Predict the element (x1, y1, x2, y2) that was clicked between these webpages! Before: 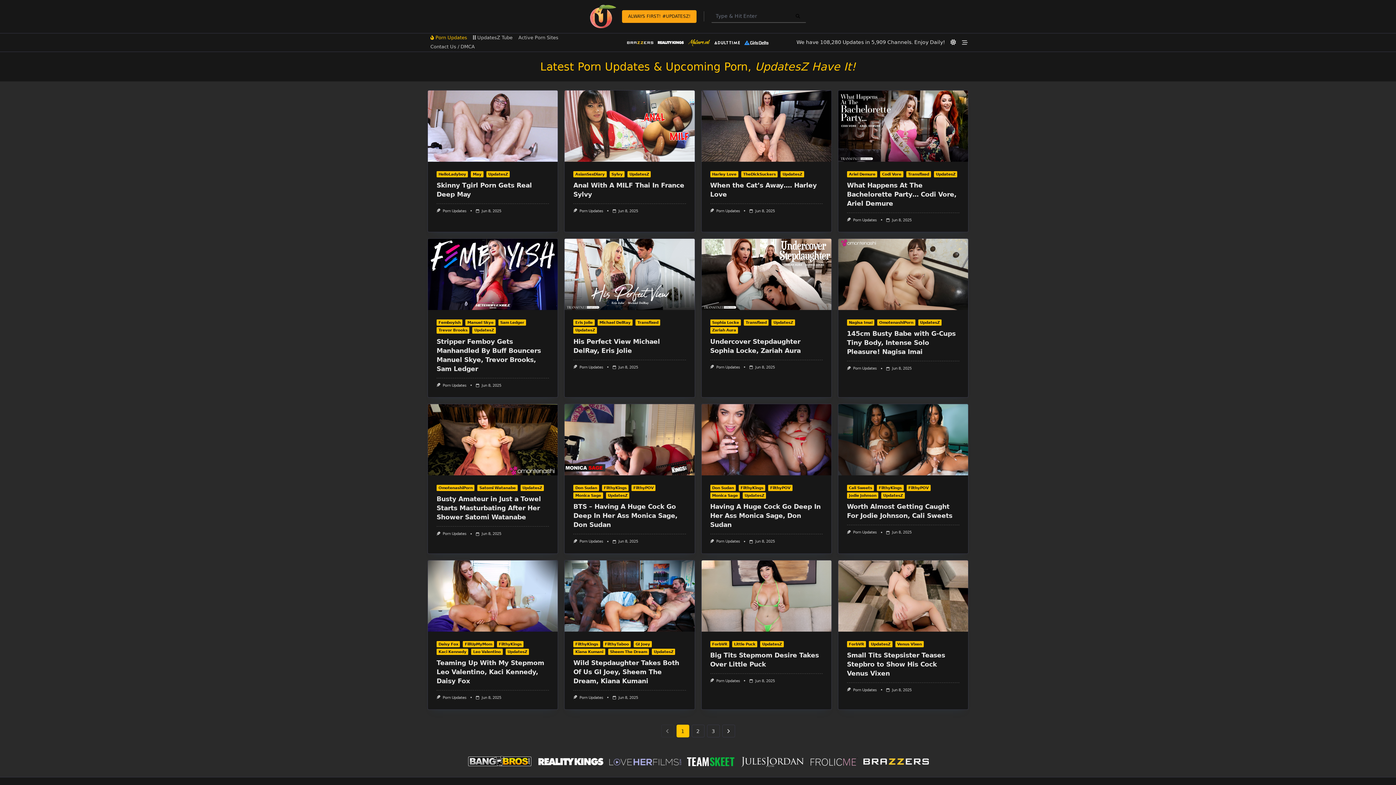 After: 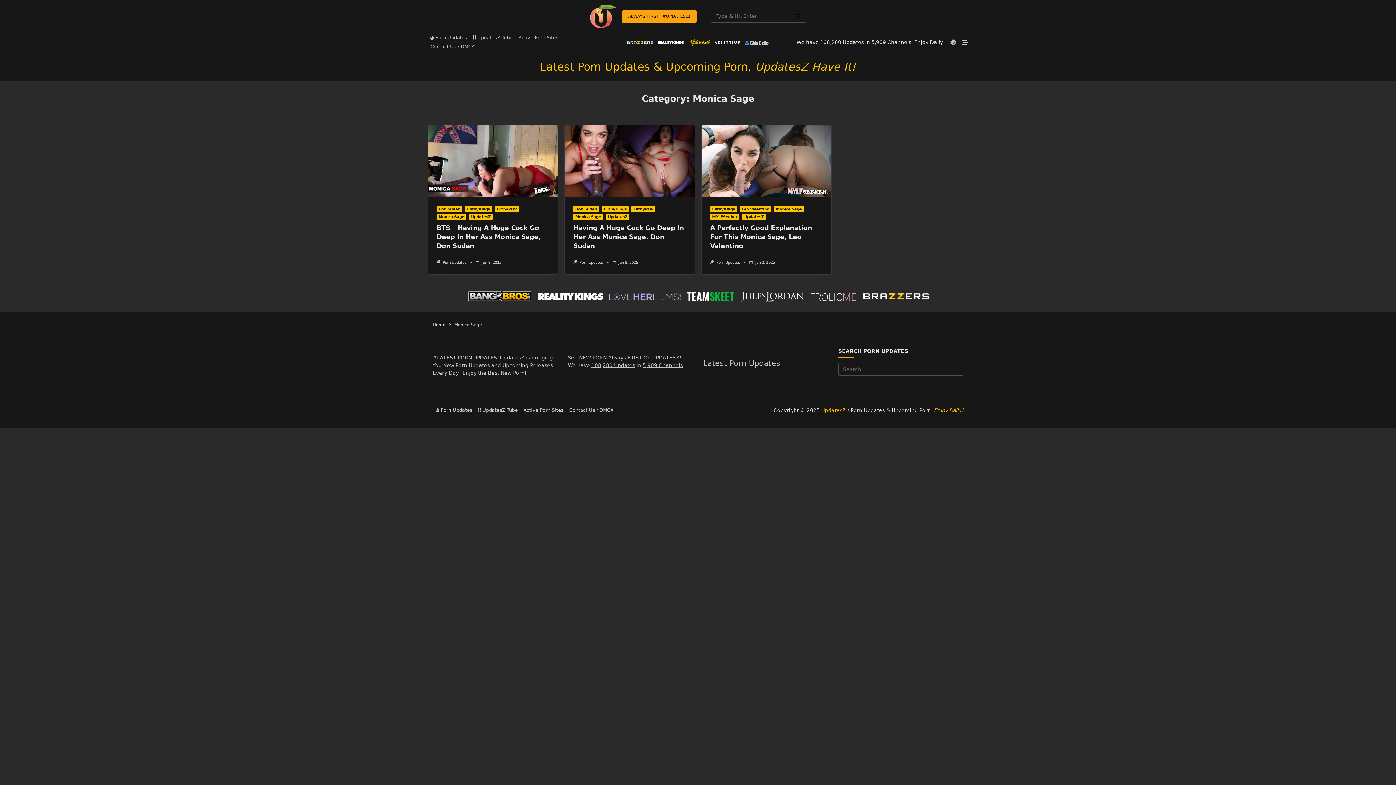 Action: bbox: (573, 492, 603, 498) label: Monica Sage